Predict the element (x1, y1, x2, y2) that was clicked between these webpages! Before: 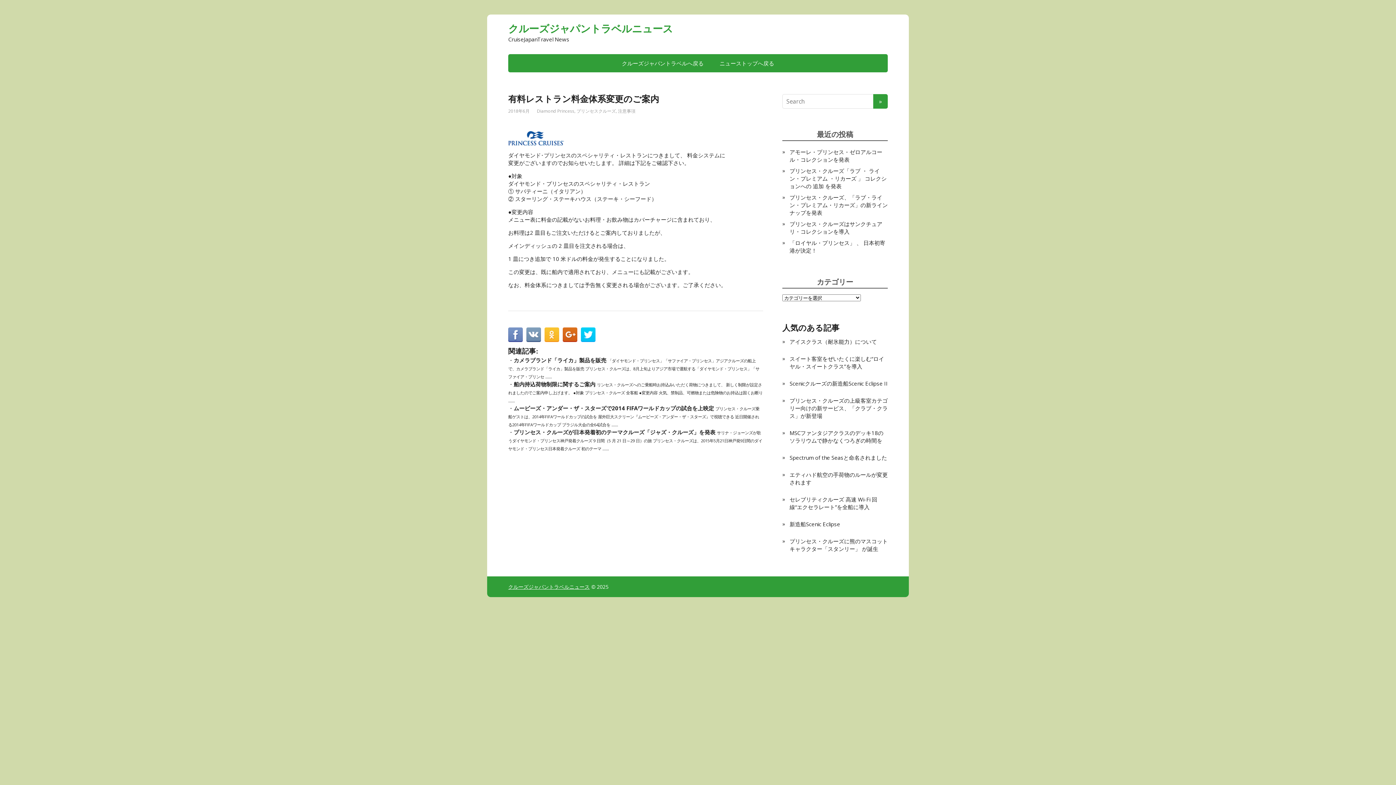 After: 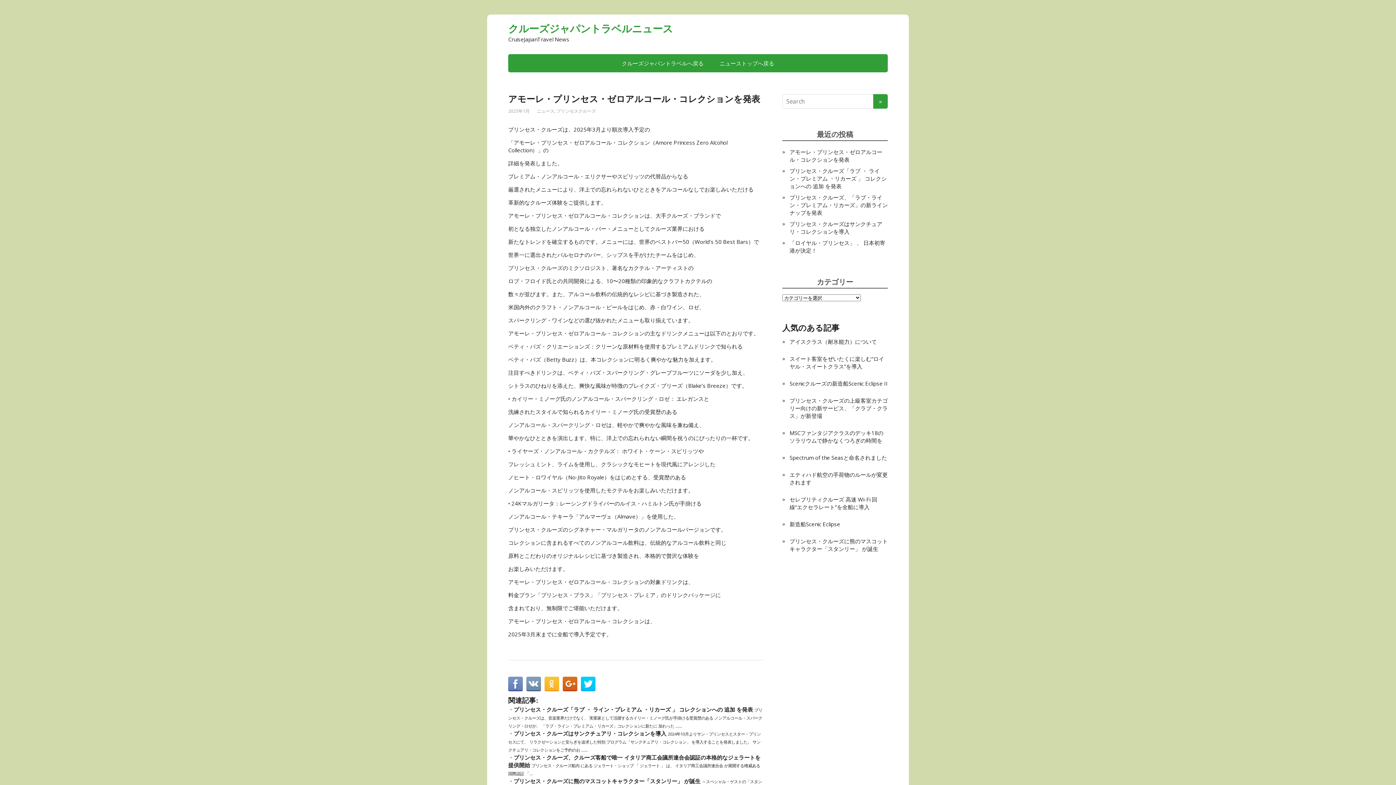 Action: bbox: (789, 148, 882, 163) label: アモーレ・プリンセス・ゼロアルコール・コレクションを発表